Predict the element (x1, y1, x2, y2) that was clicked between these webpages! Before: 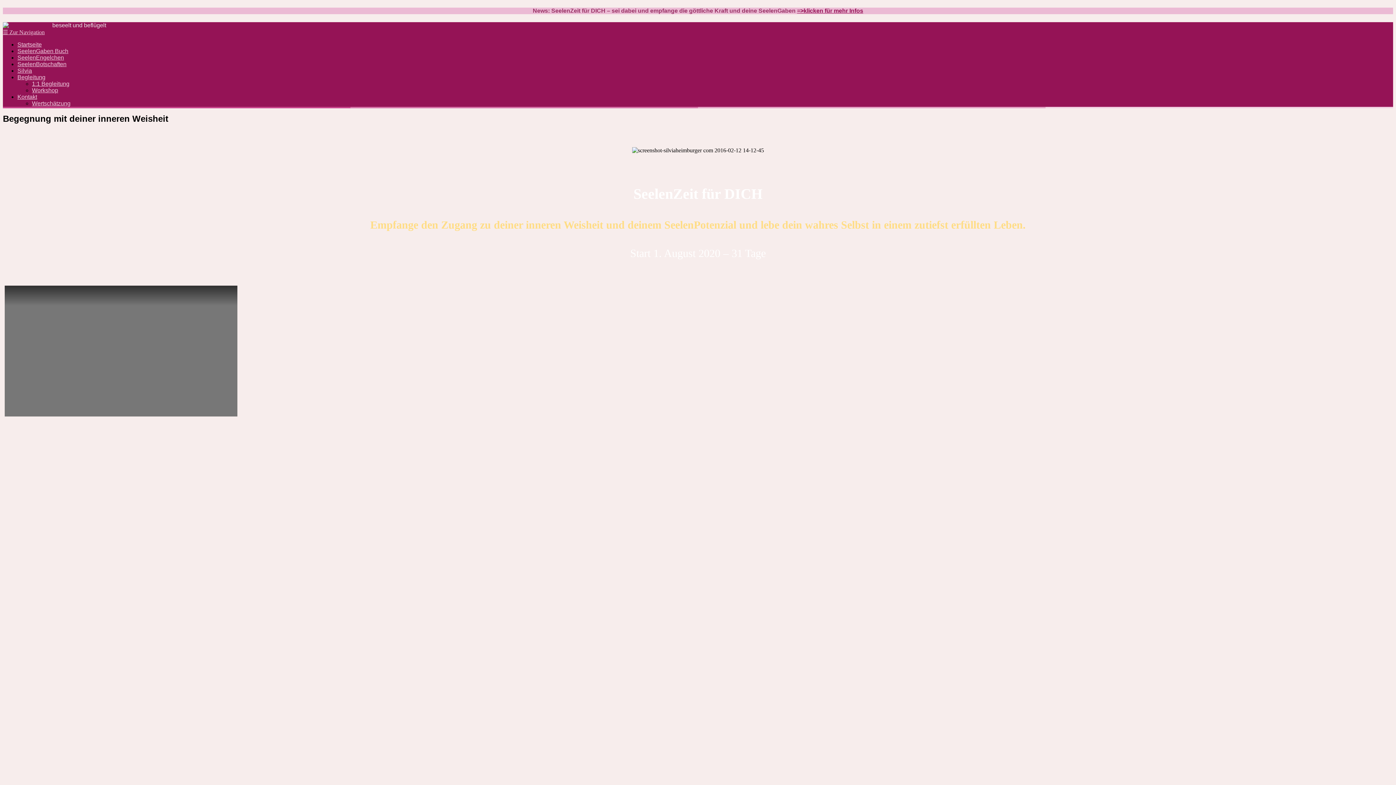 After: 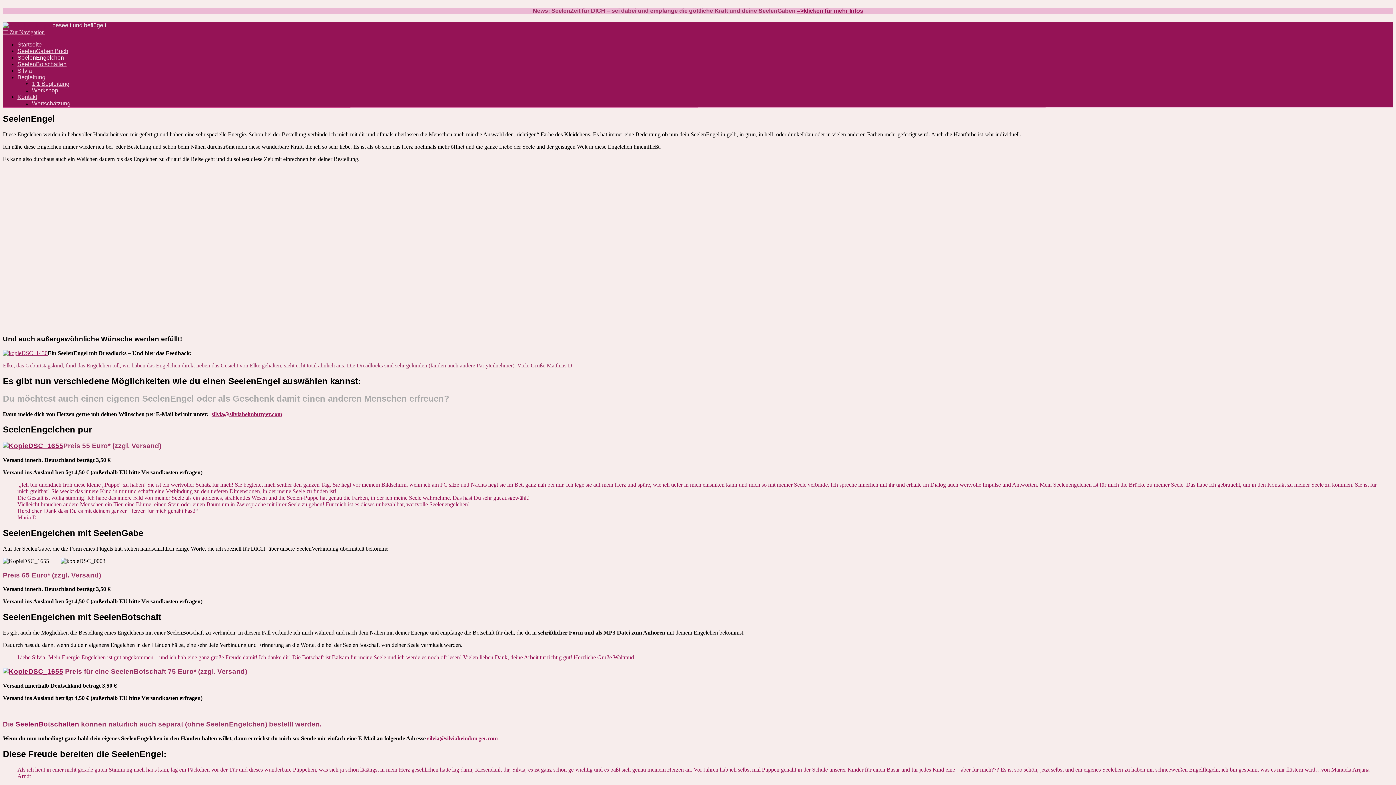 Action: bbox: (17, 54, 64, 60) label: SeelenEngelchen